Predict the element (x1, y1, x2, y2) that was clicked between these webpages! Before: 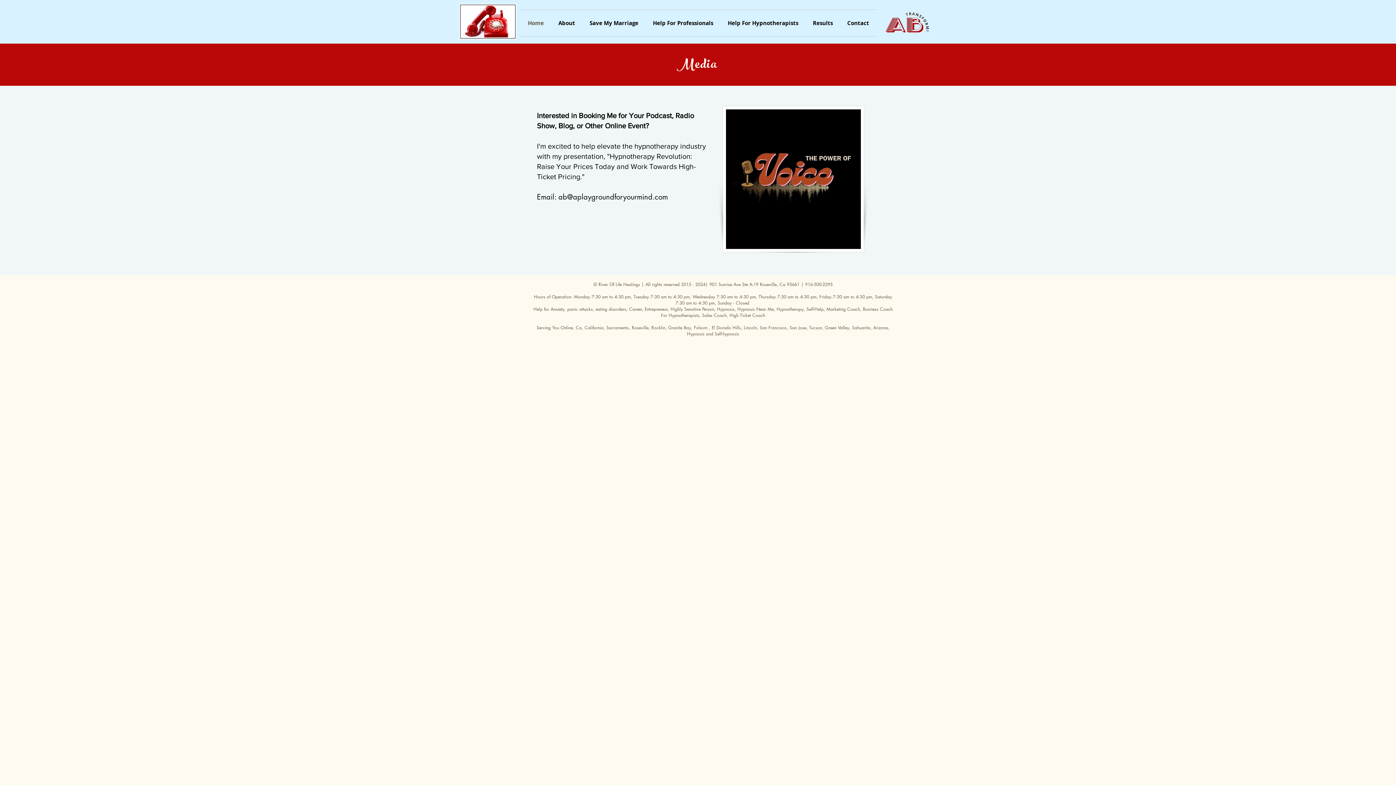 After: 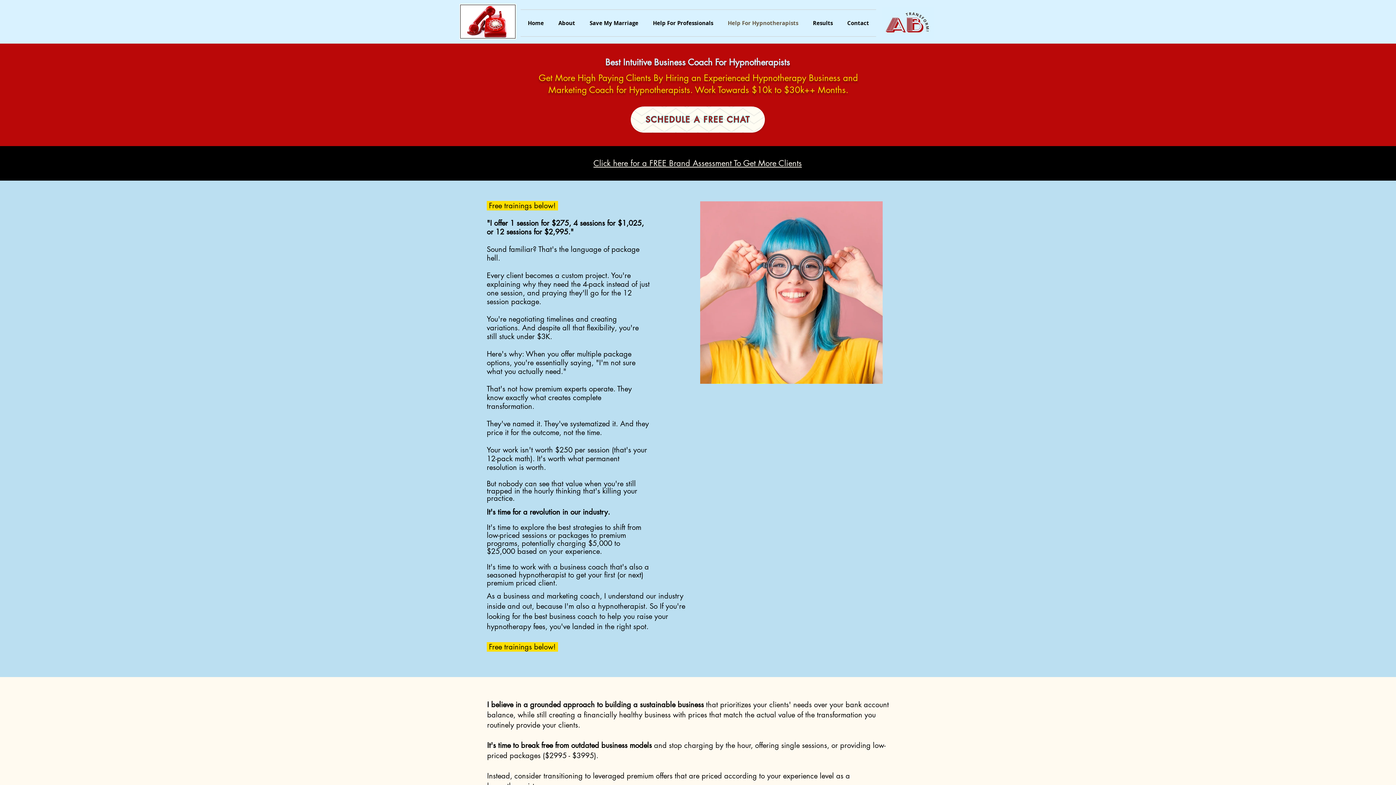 Action: bbox: (720, 9, 805, 36) label: Help For Hypnotherapists